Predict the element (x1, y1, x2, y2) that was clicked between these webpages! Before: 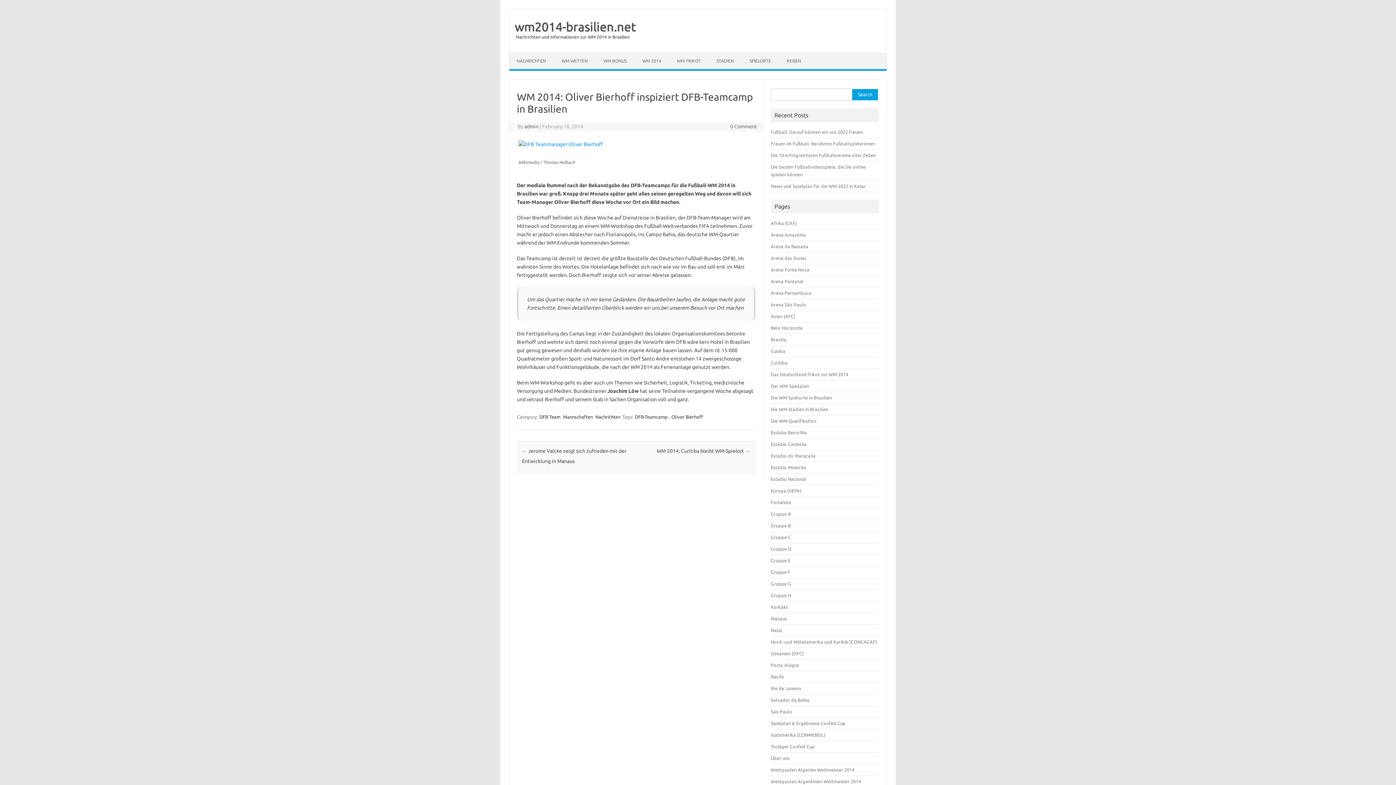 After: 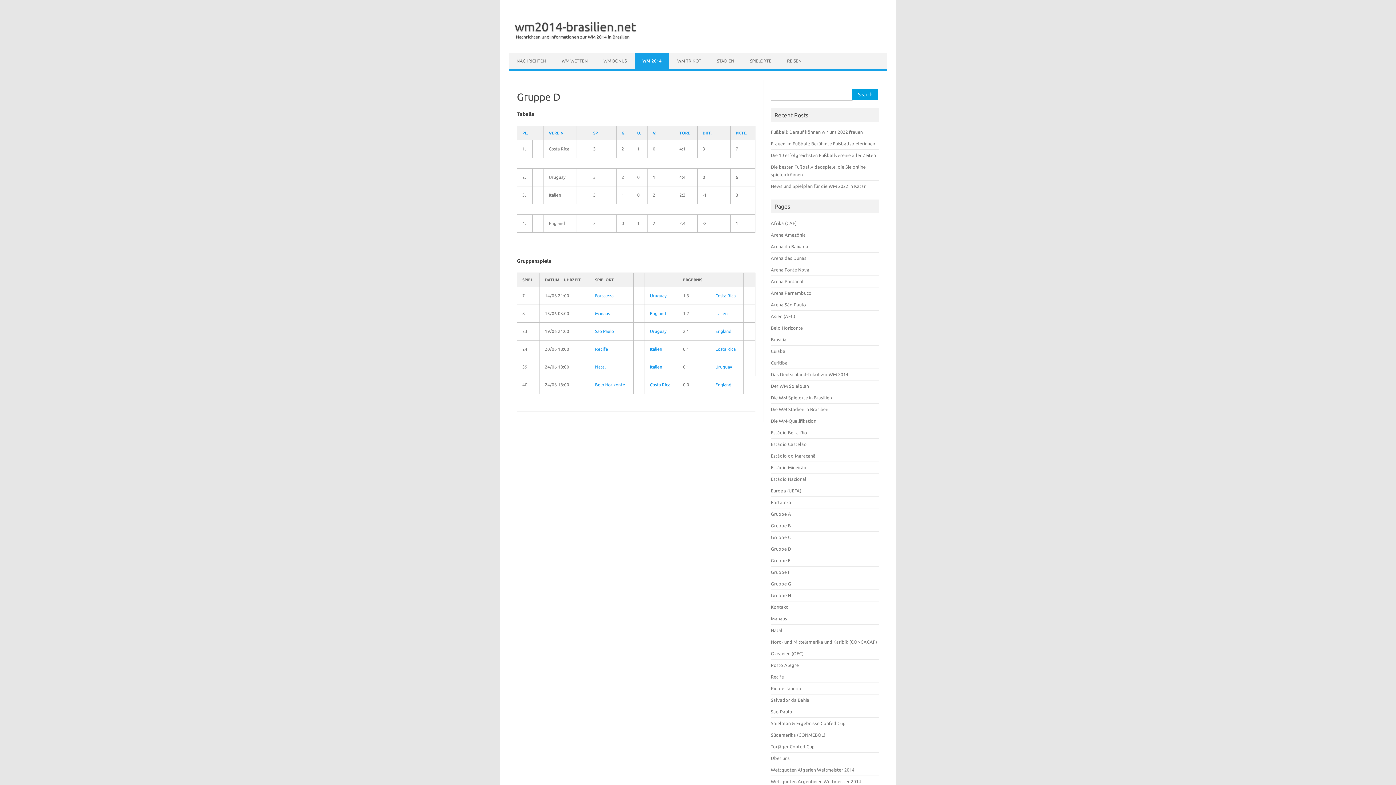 Action: bbox: (771, 546, 791, 551) label: Gruppe D